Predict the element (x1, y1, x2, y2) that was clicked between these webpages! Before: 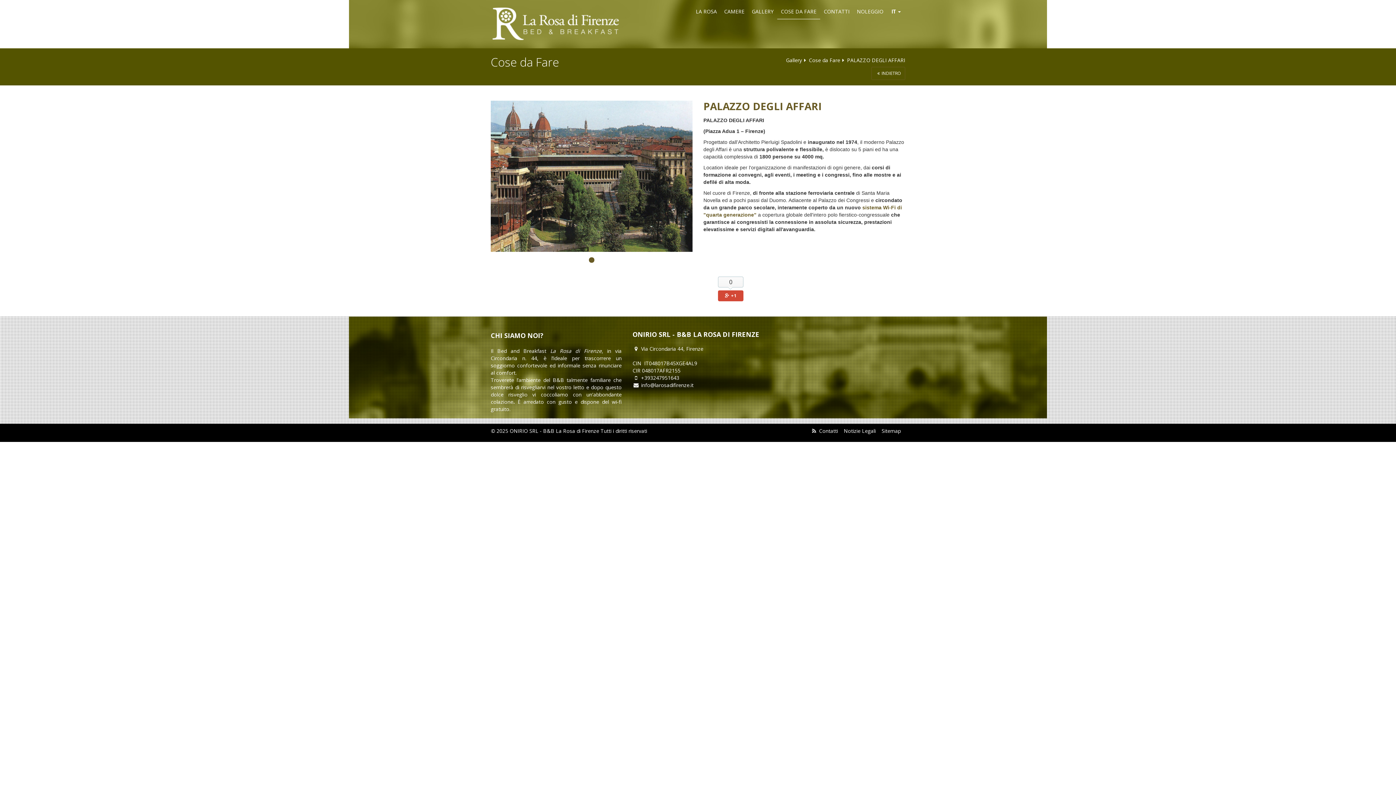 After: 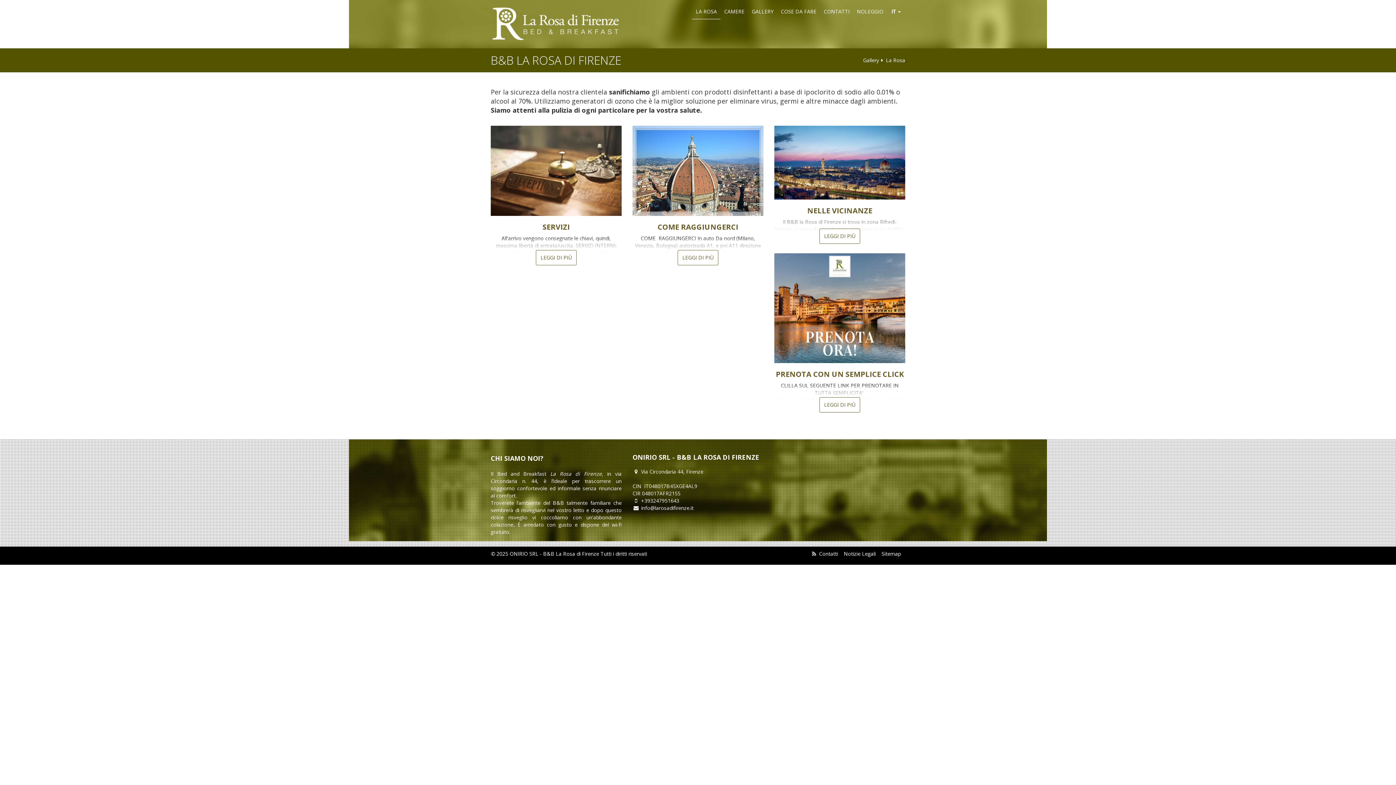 Action: bbox: (692, 4, 720, 19) label: LA ROSA